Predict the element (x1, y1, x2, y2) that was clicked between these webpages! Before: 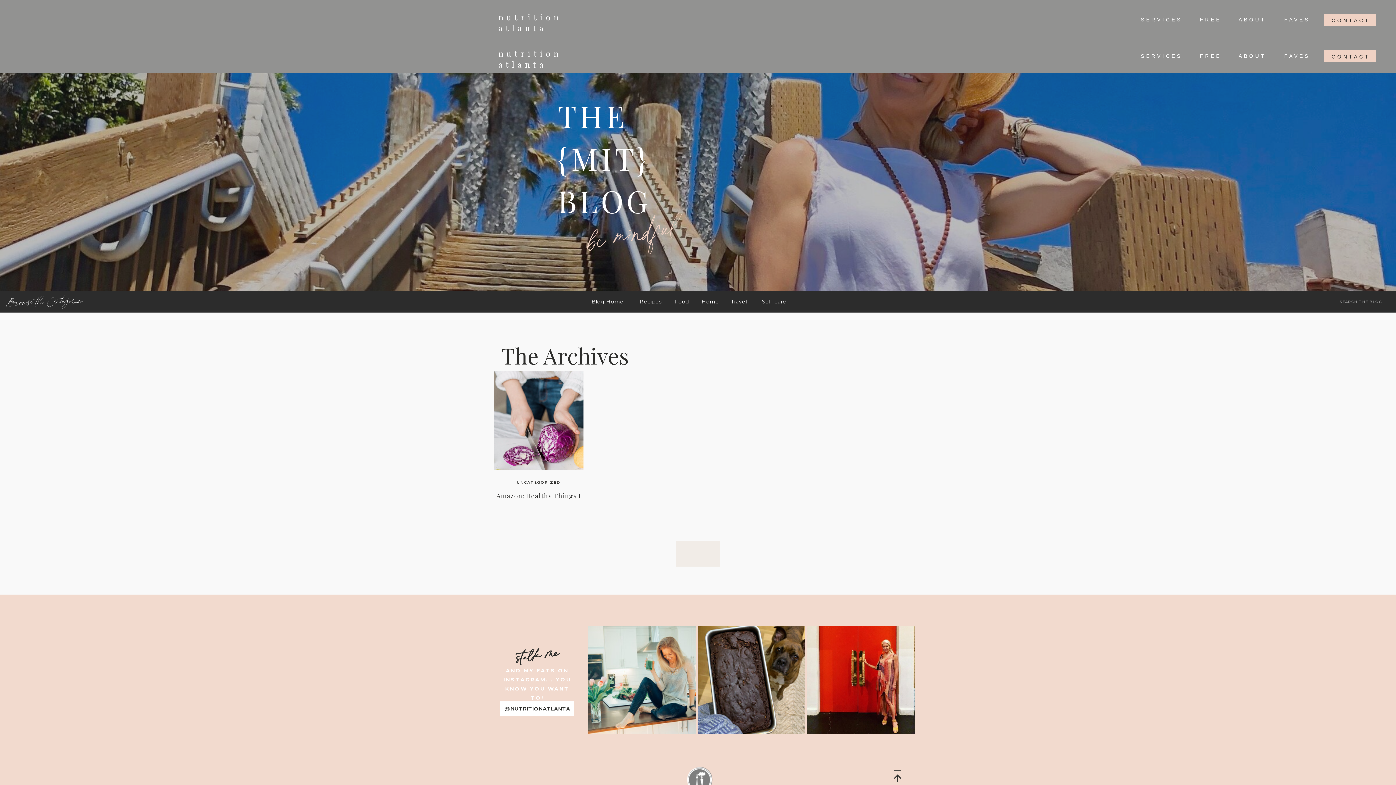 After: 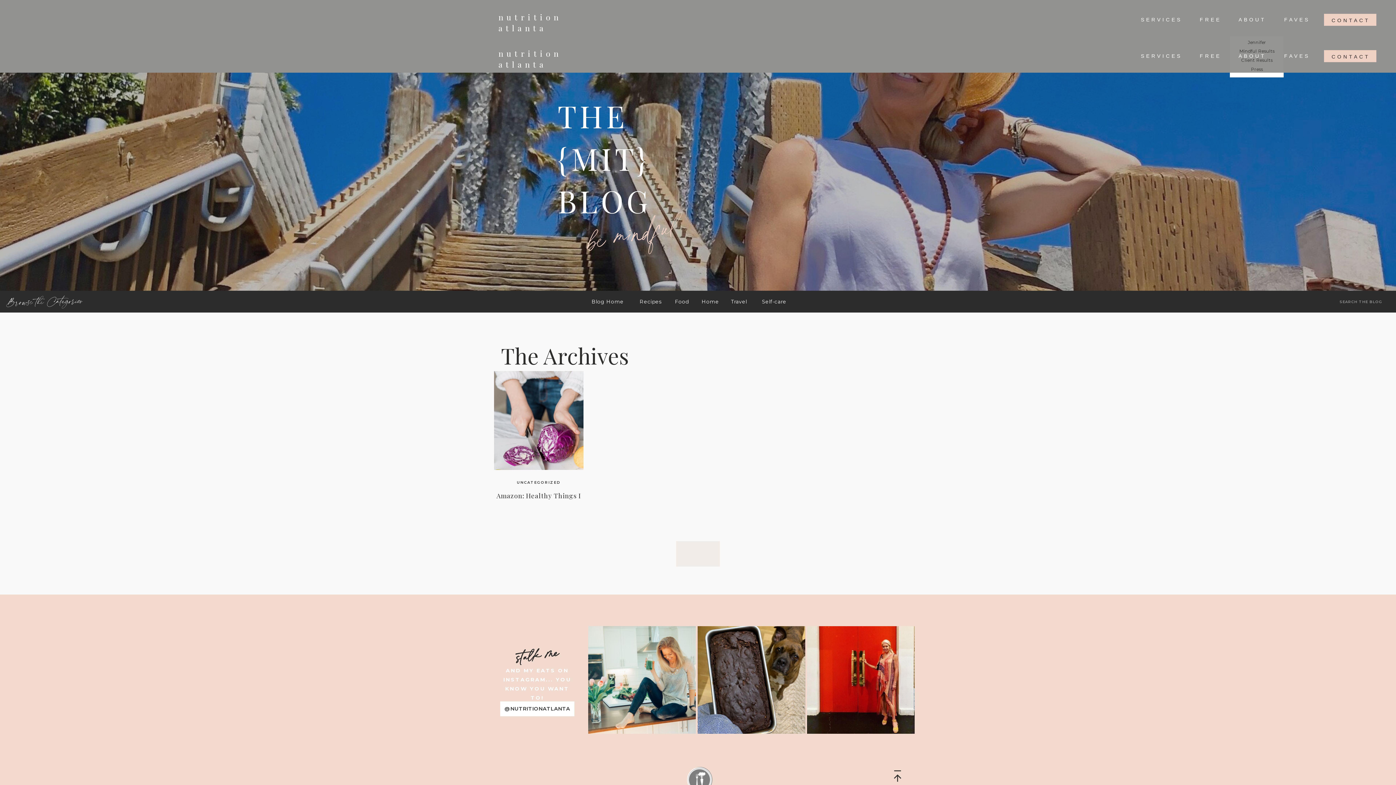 Action: bbox: (1238, 50, 1266, 59) label: ABOUT

